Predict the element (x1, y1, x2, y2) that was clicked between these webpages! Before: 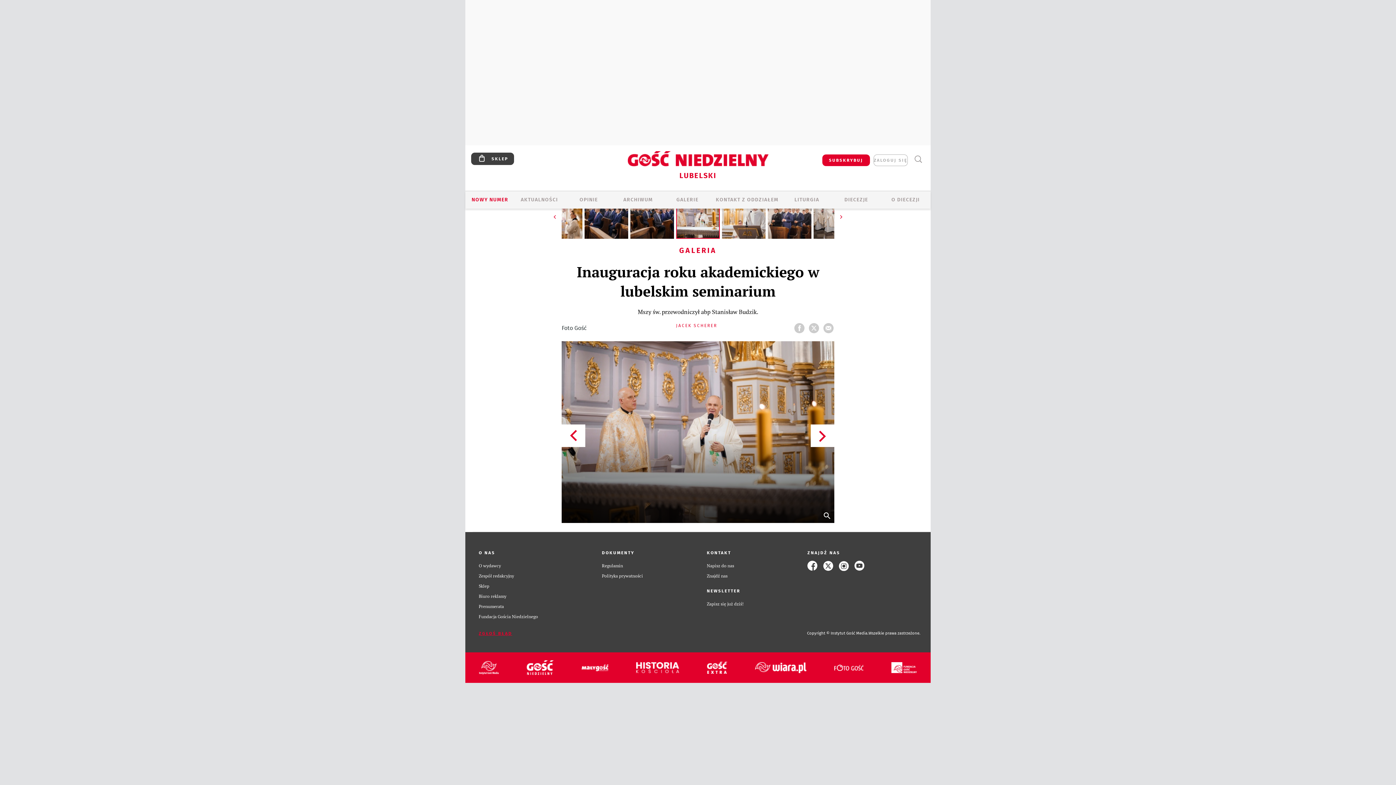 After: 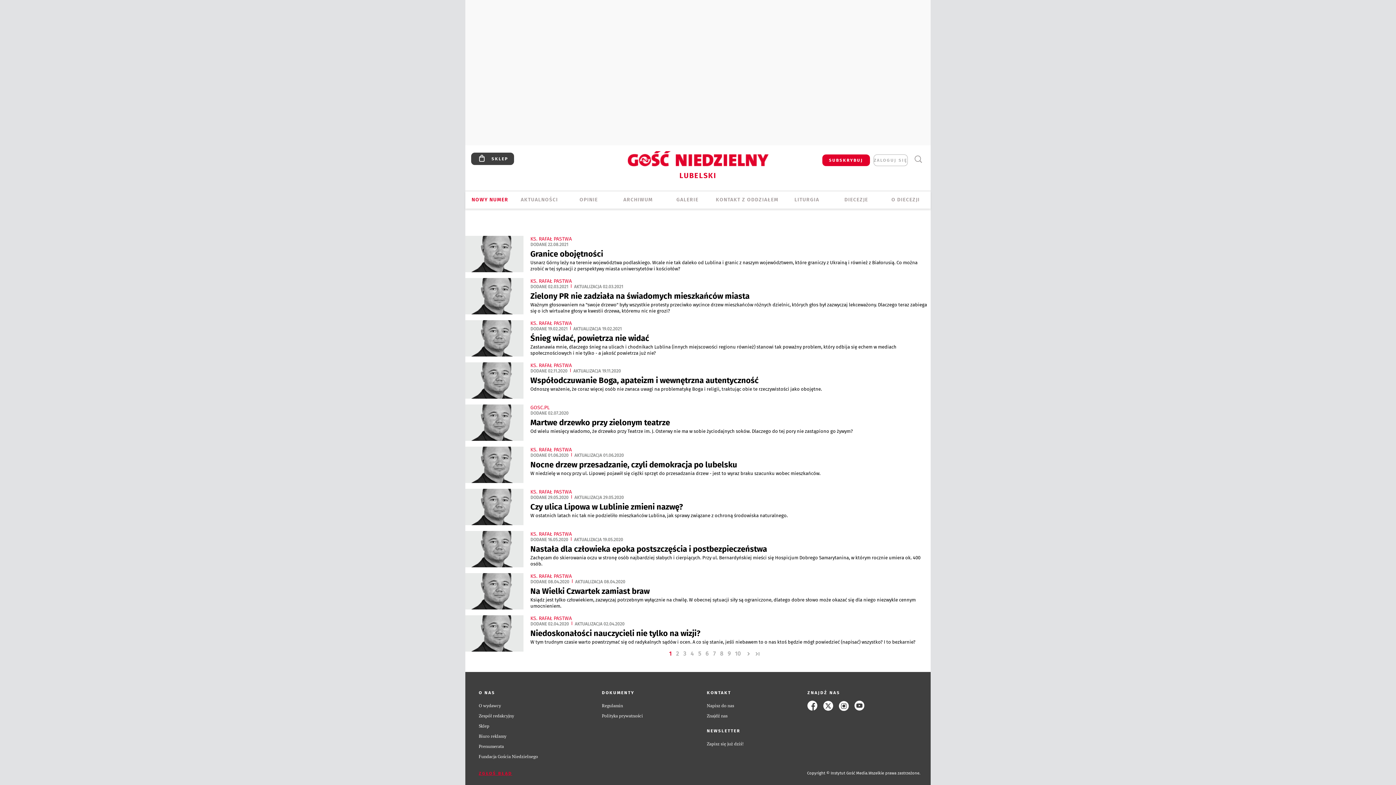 Action: label: OPINIE bbox: (564, 196, 613, 204)